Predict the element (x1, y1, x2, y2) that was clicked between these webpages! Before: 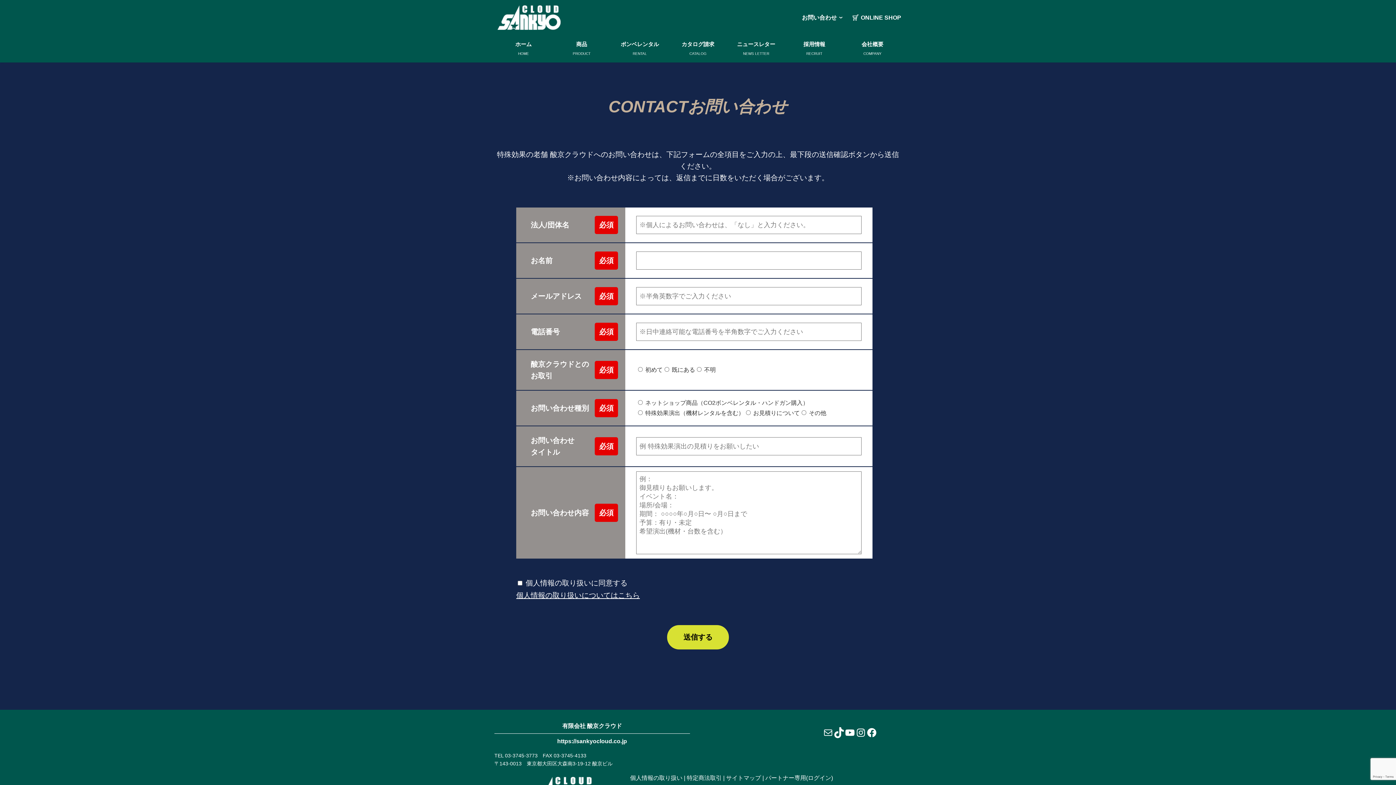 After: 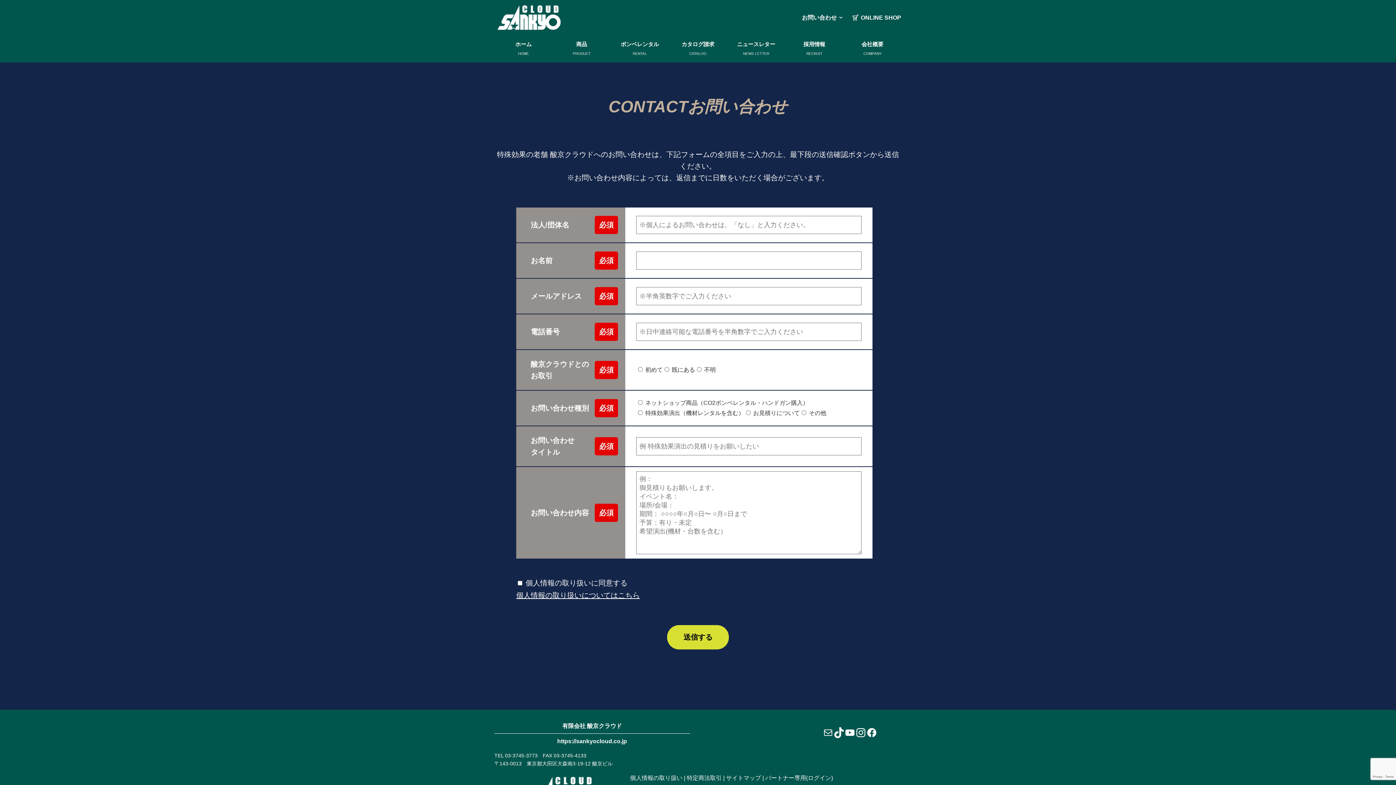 Action: bbox: (855, 727, 866, 738)